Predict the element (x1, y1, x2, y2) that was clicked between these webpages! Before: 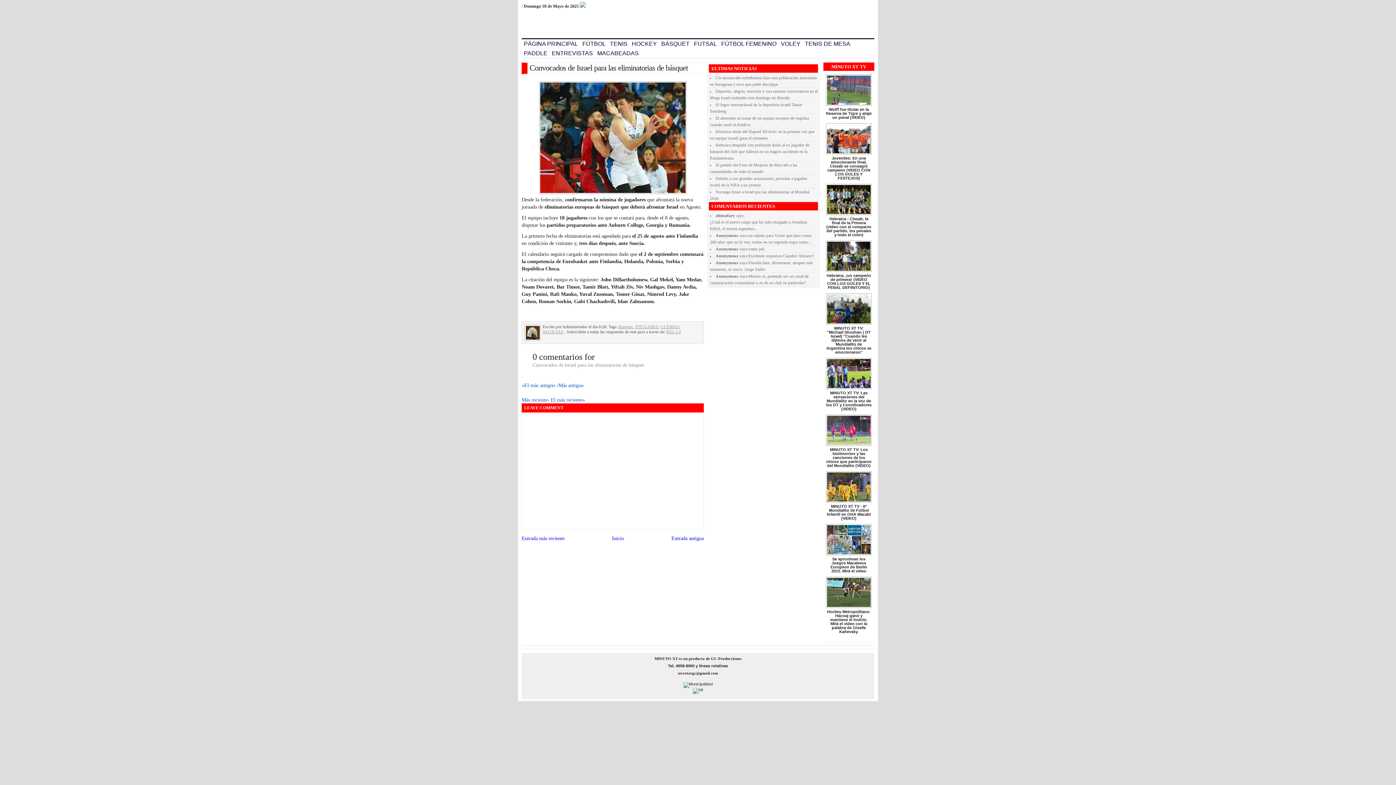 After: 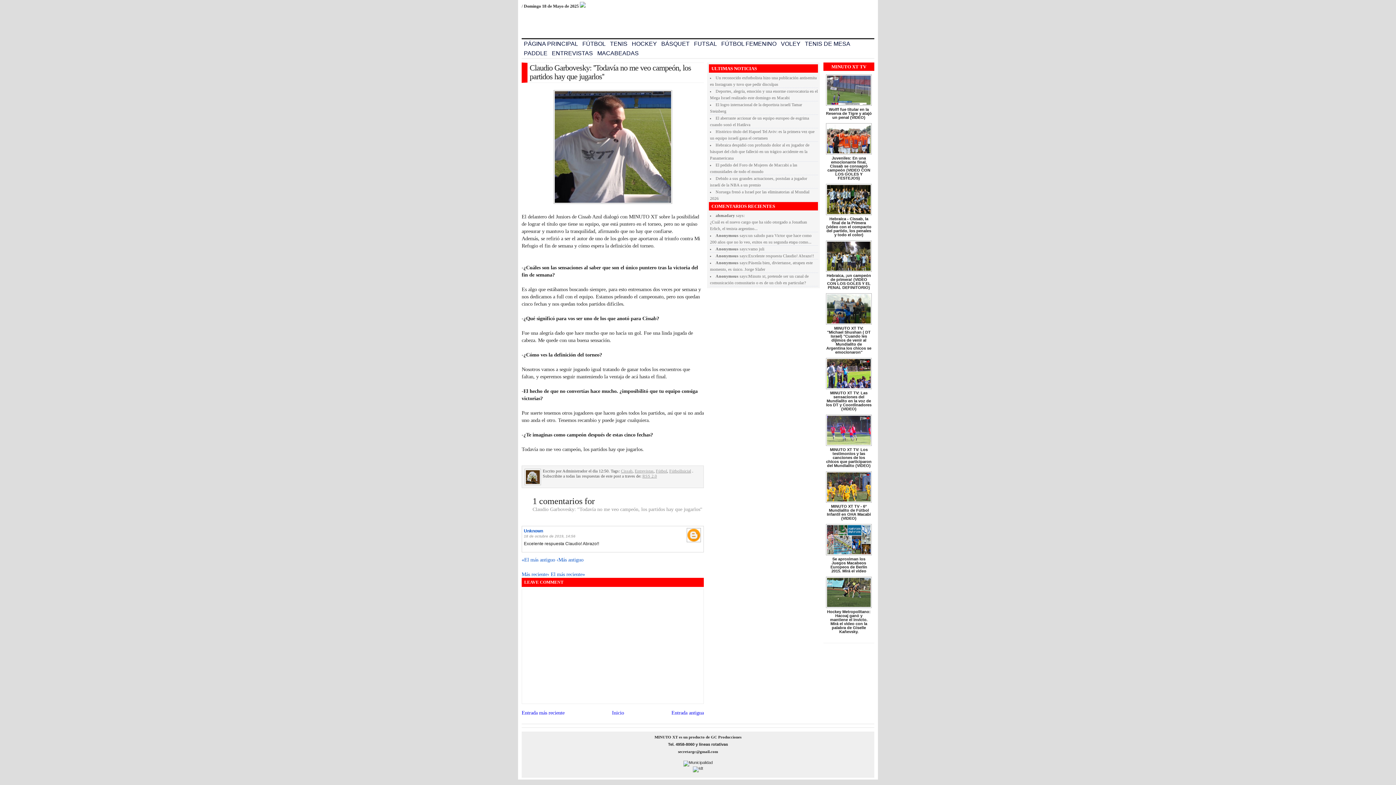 Action: bbox: (715, 253, 738, 258) label: Anonymous